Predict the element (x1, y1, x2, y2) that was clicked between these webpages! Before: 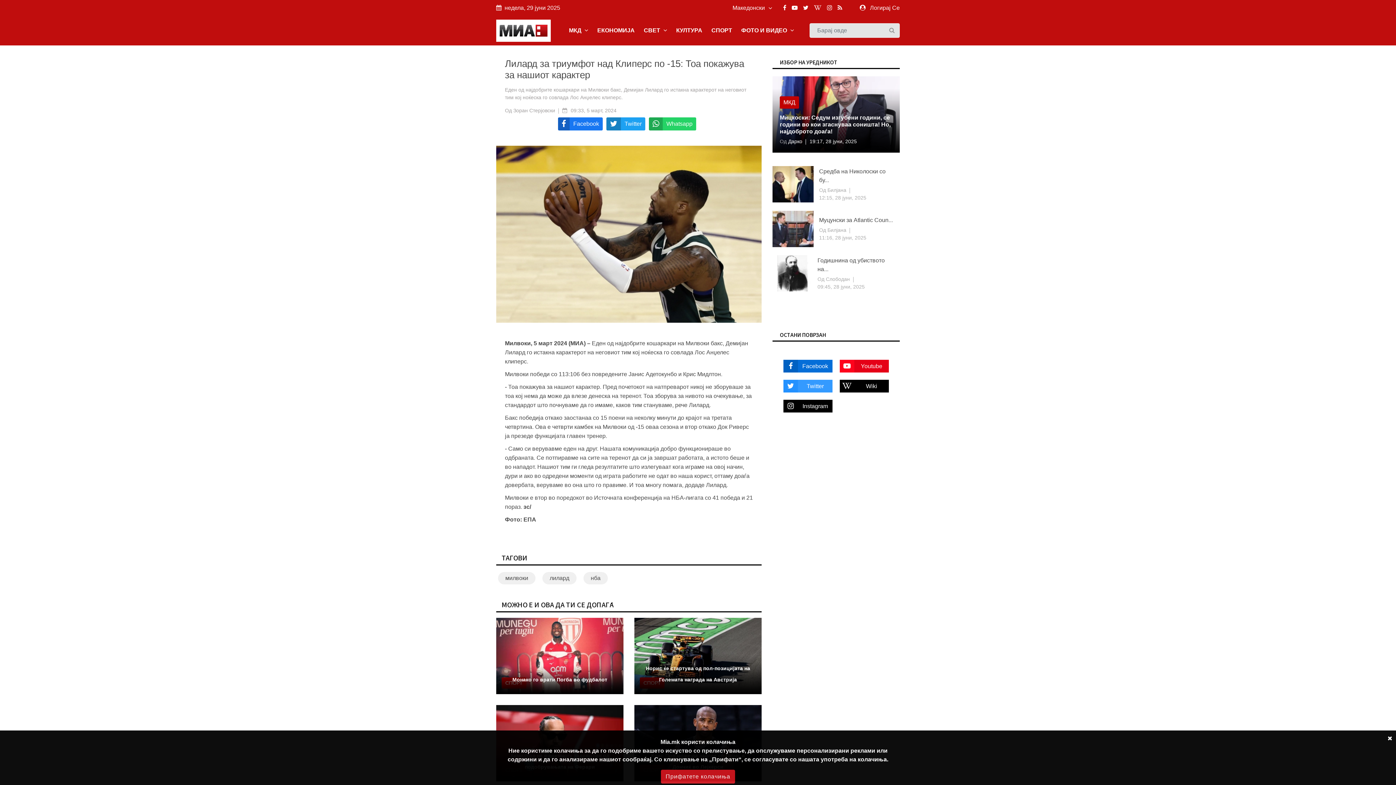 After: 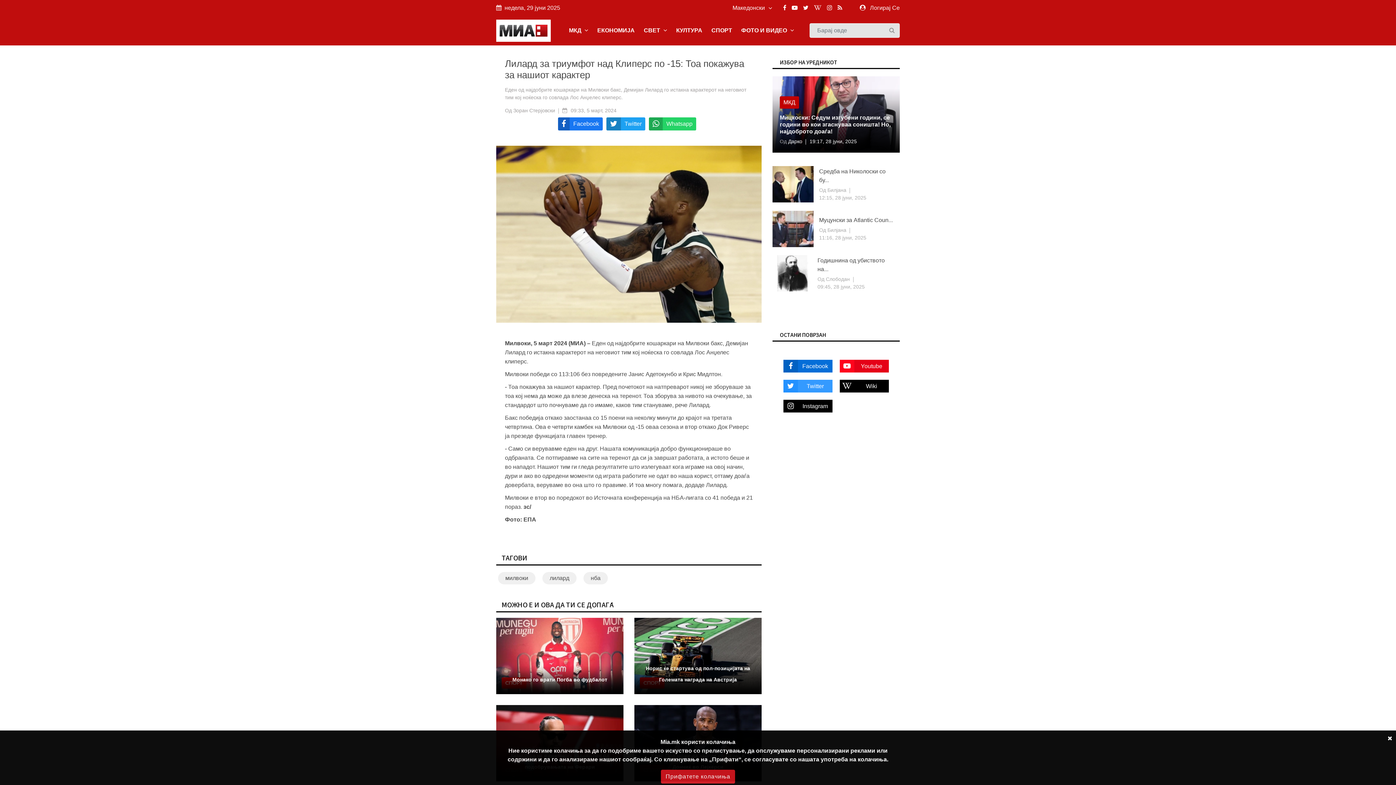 Action: label: Whatsapp bbox: (649, 117, 696, 130)